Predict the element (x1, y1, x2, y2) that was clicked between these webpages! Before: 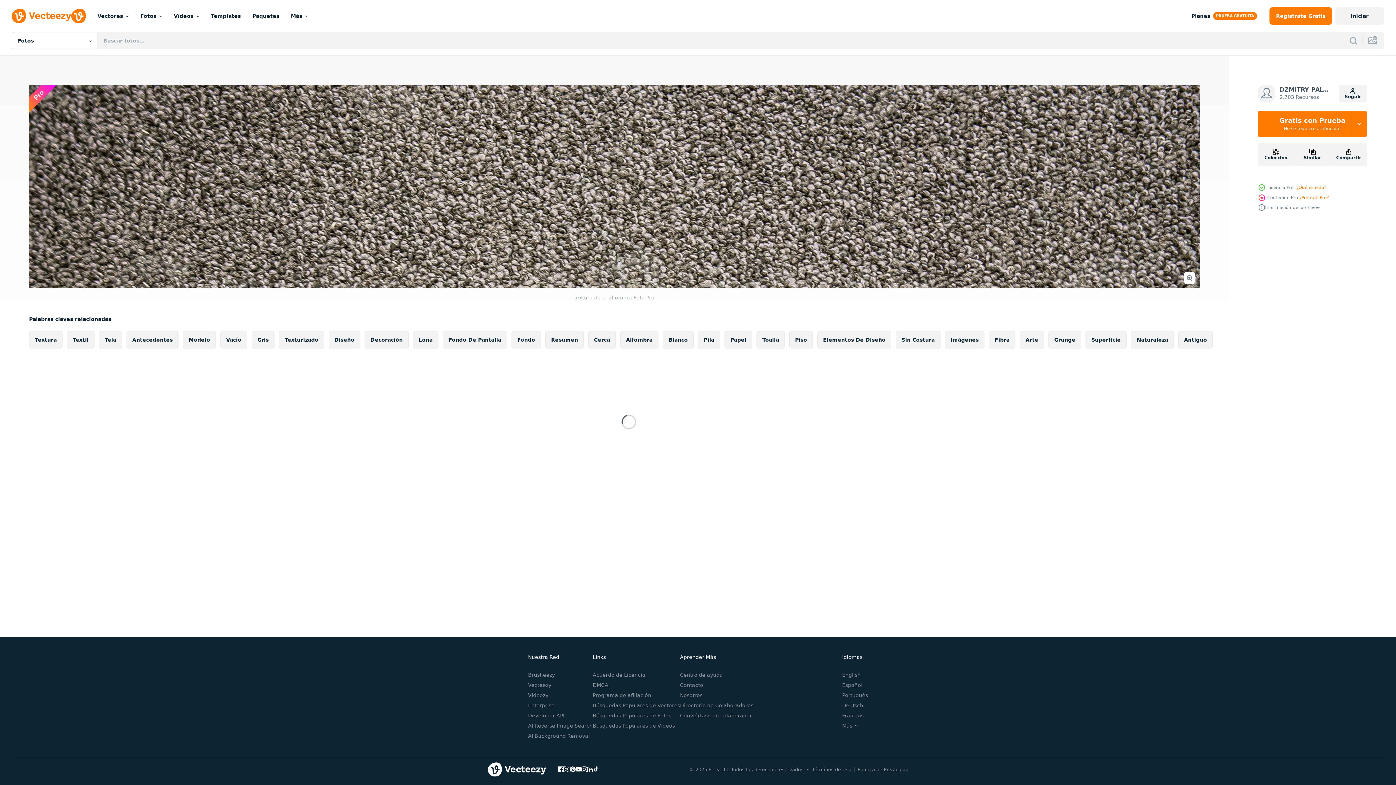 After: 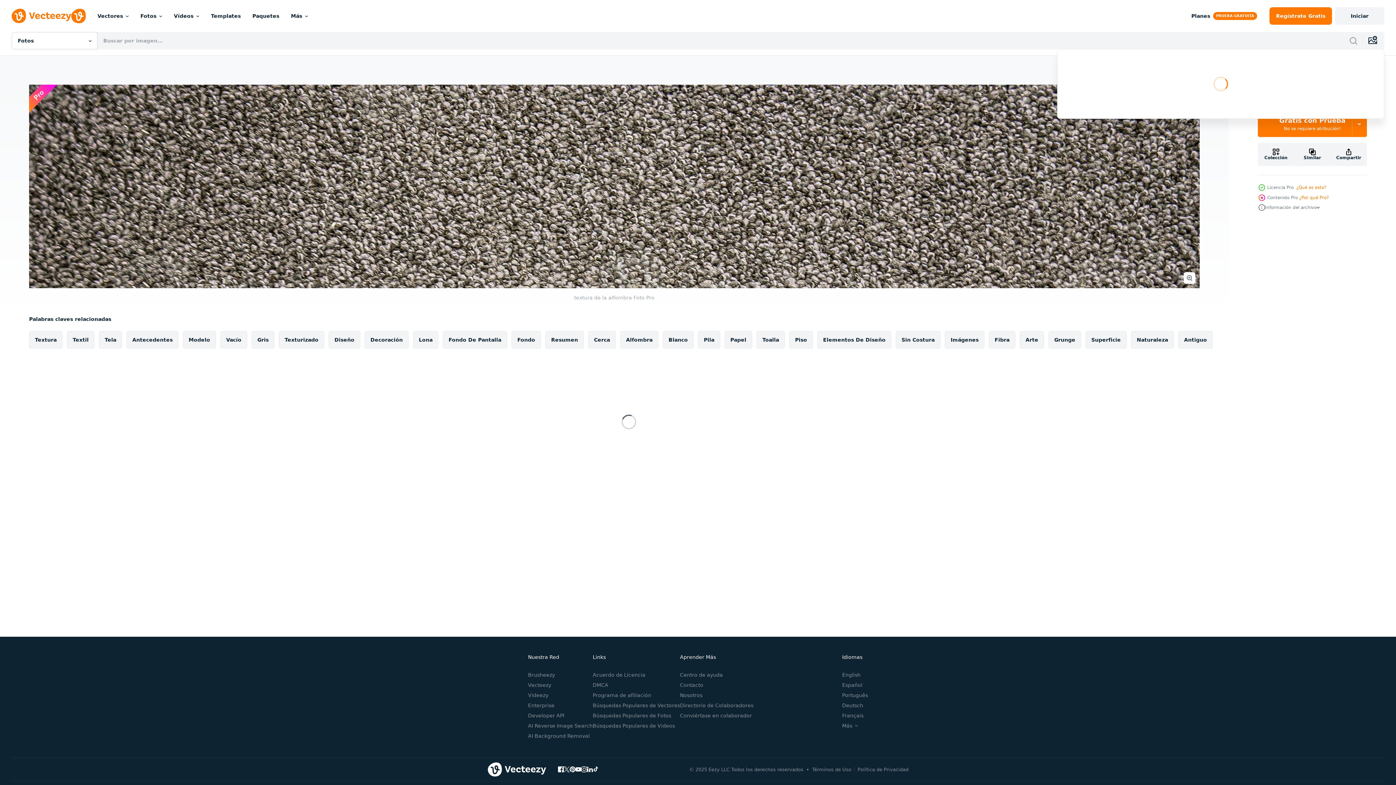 Action: bbox: (1362, 34, 1384, 45)